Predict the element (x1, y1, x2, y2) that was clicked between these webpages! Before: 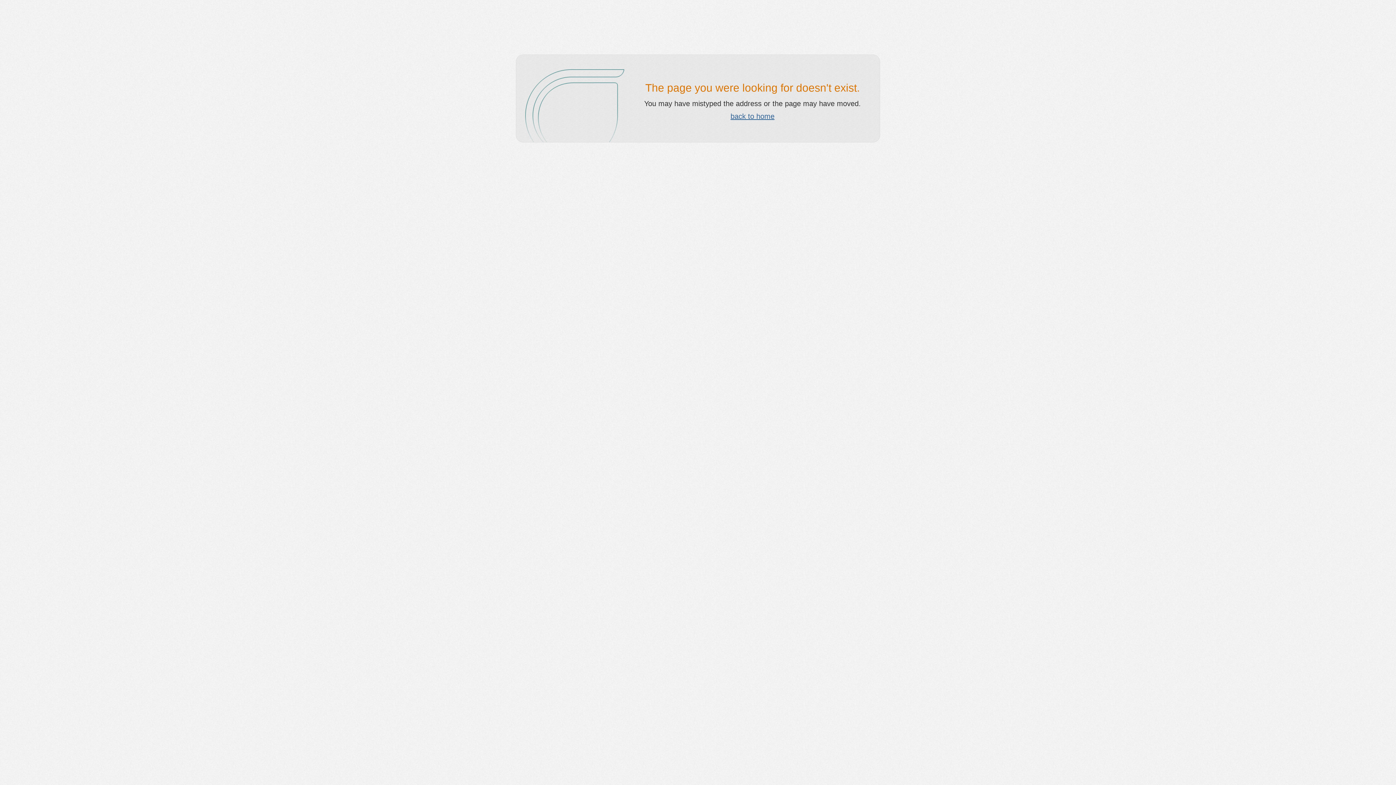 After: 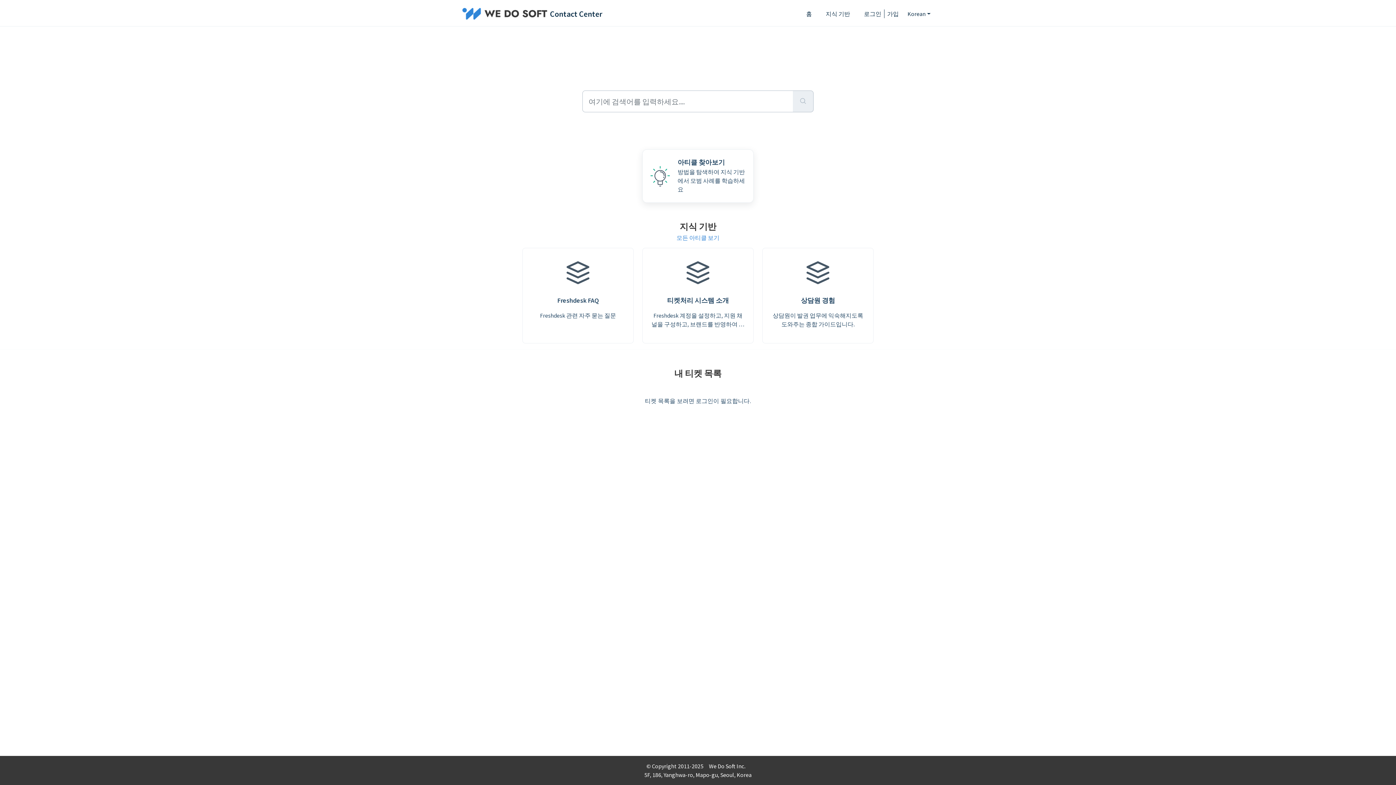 Action: bbox: (730, 112, 774, 120) label: back to home